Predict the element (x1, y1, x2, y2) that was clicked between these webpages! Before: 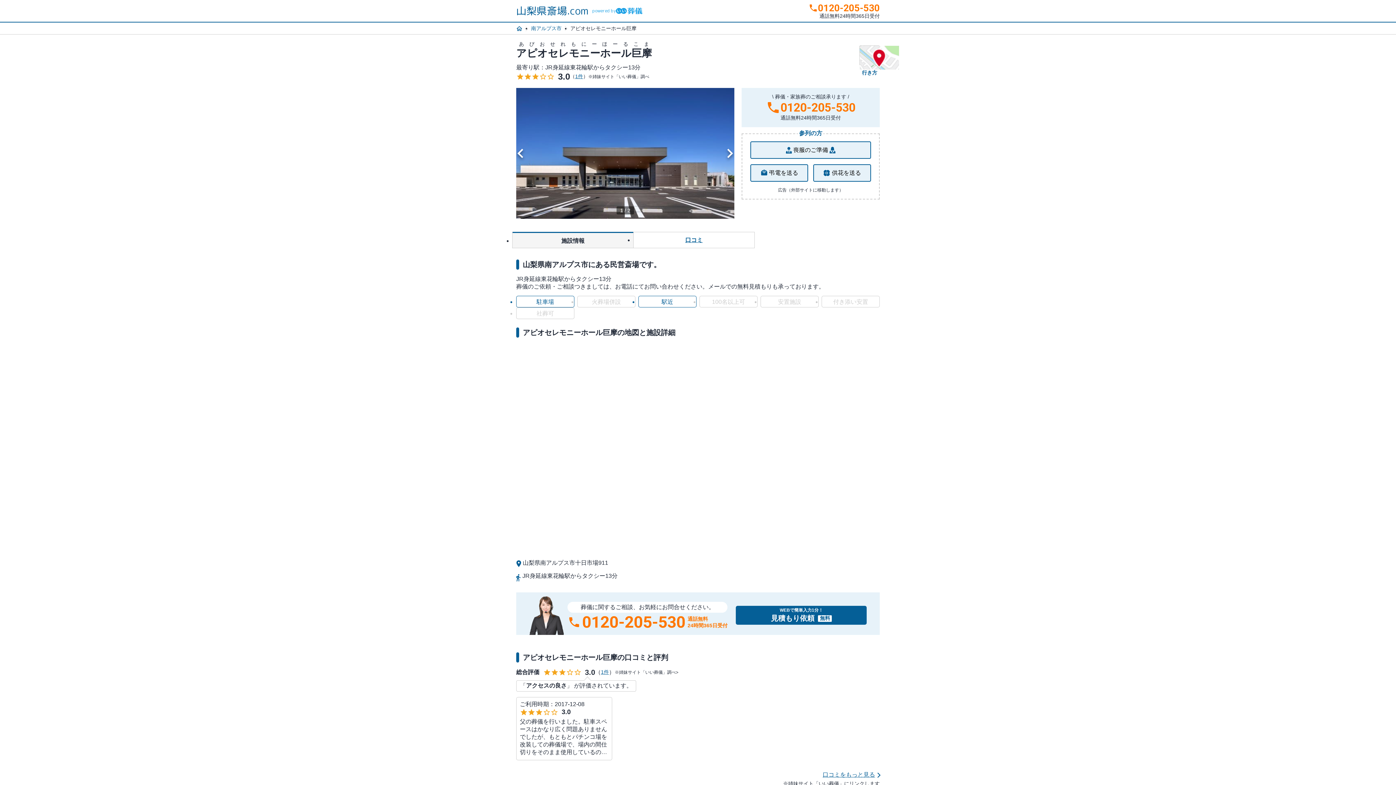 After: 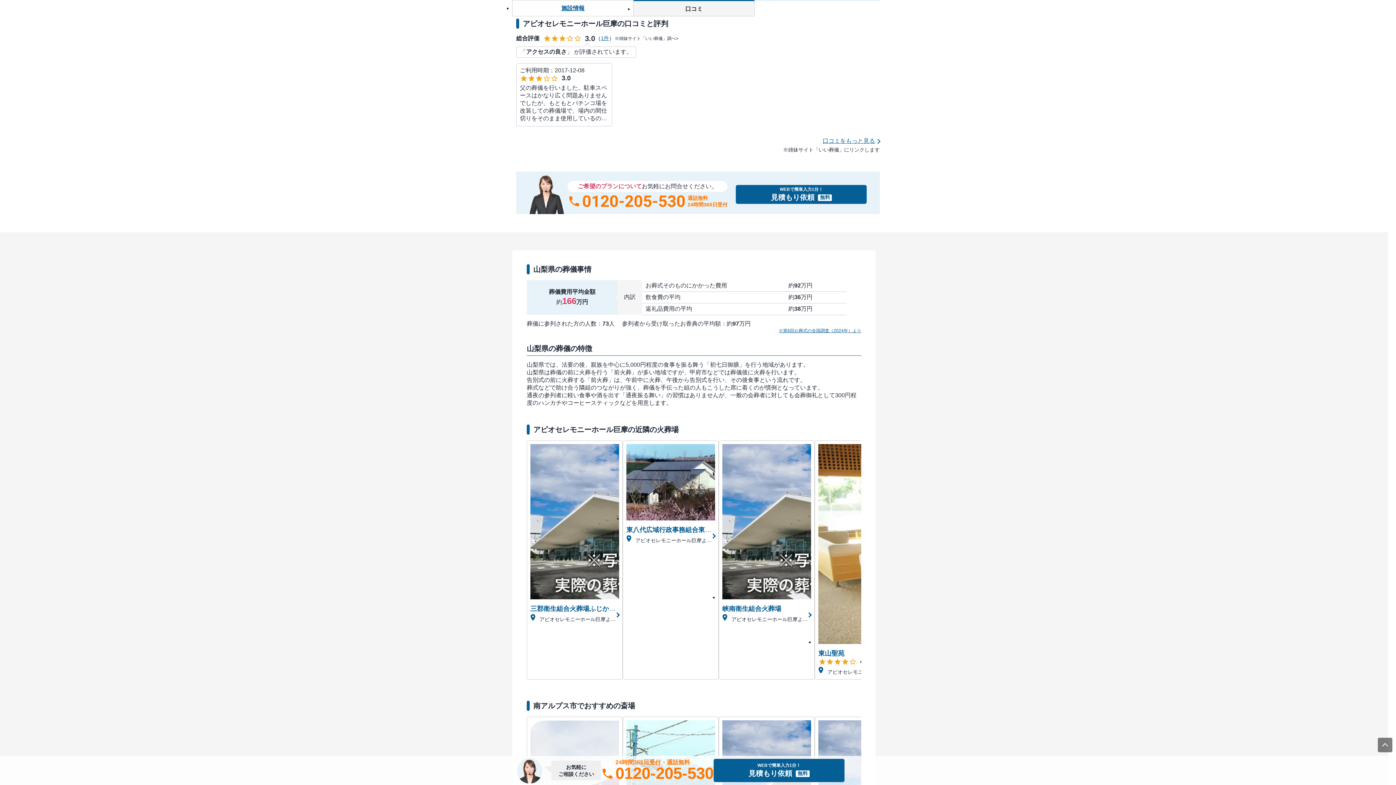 Action: bbox: (633, 232, 754, 248) label: 口コミ